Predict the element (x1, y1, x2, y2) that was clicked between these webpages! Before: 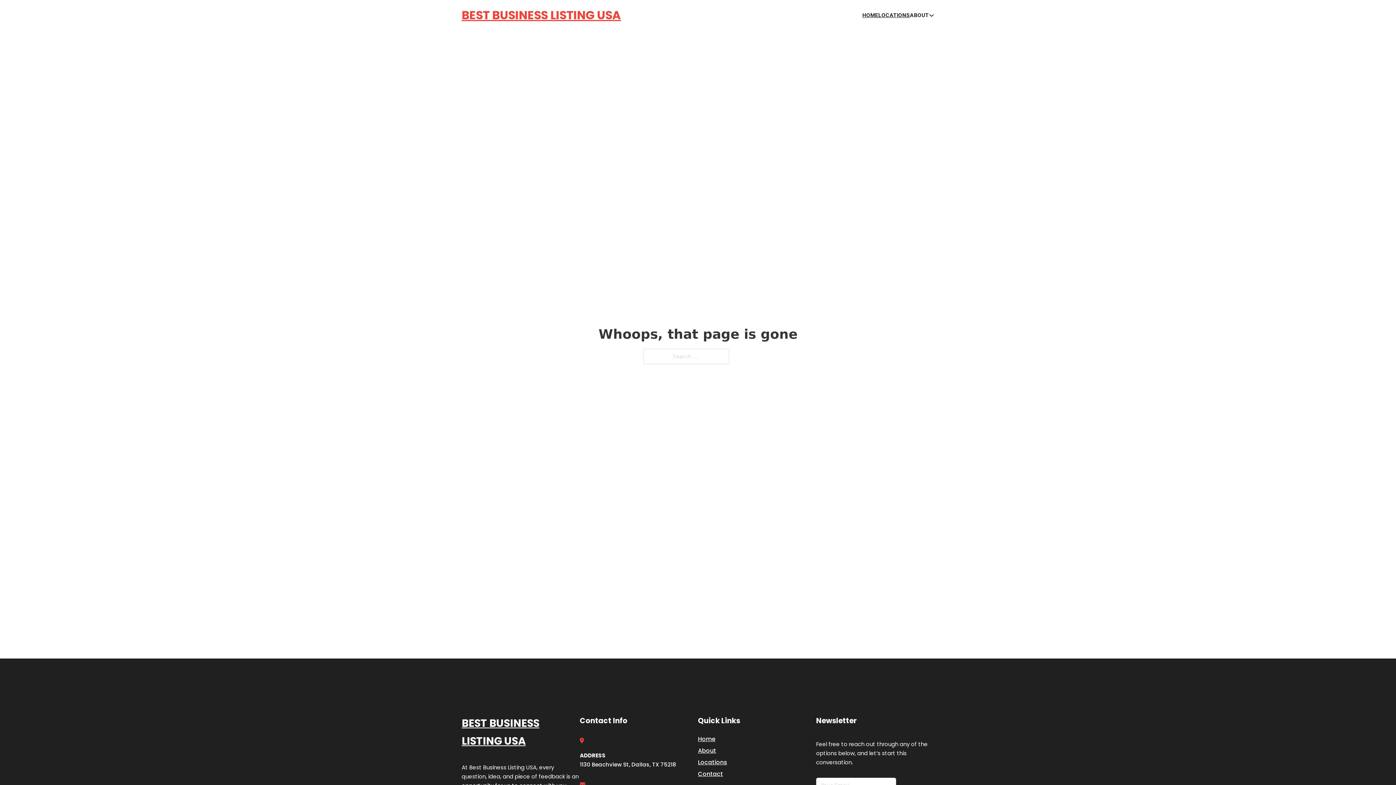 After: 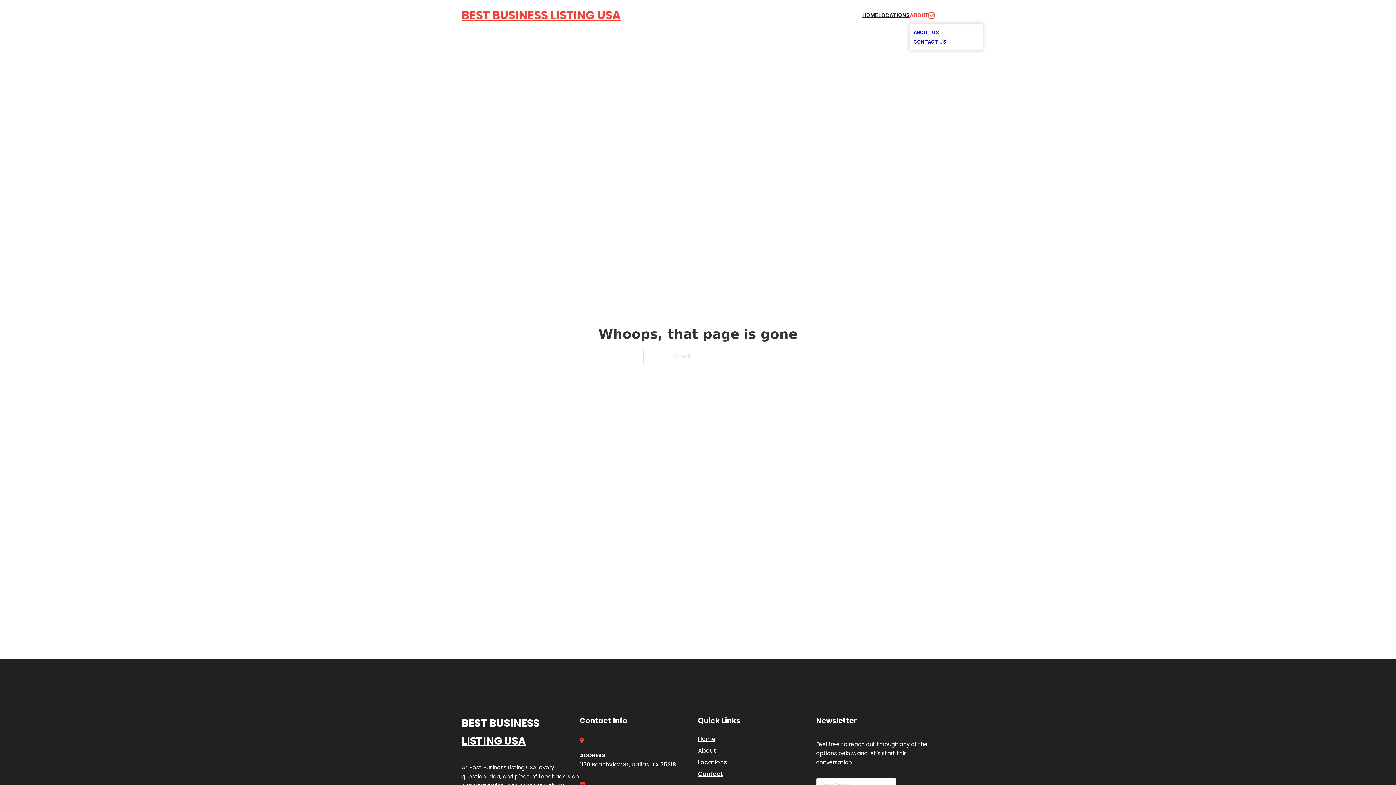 Action: bbox: (929, 12, 934, 18) label: Toggle dropdown